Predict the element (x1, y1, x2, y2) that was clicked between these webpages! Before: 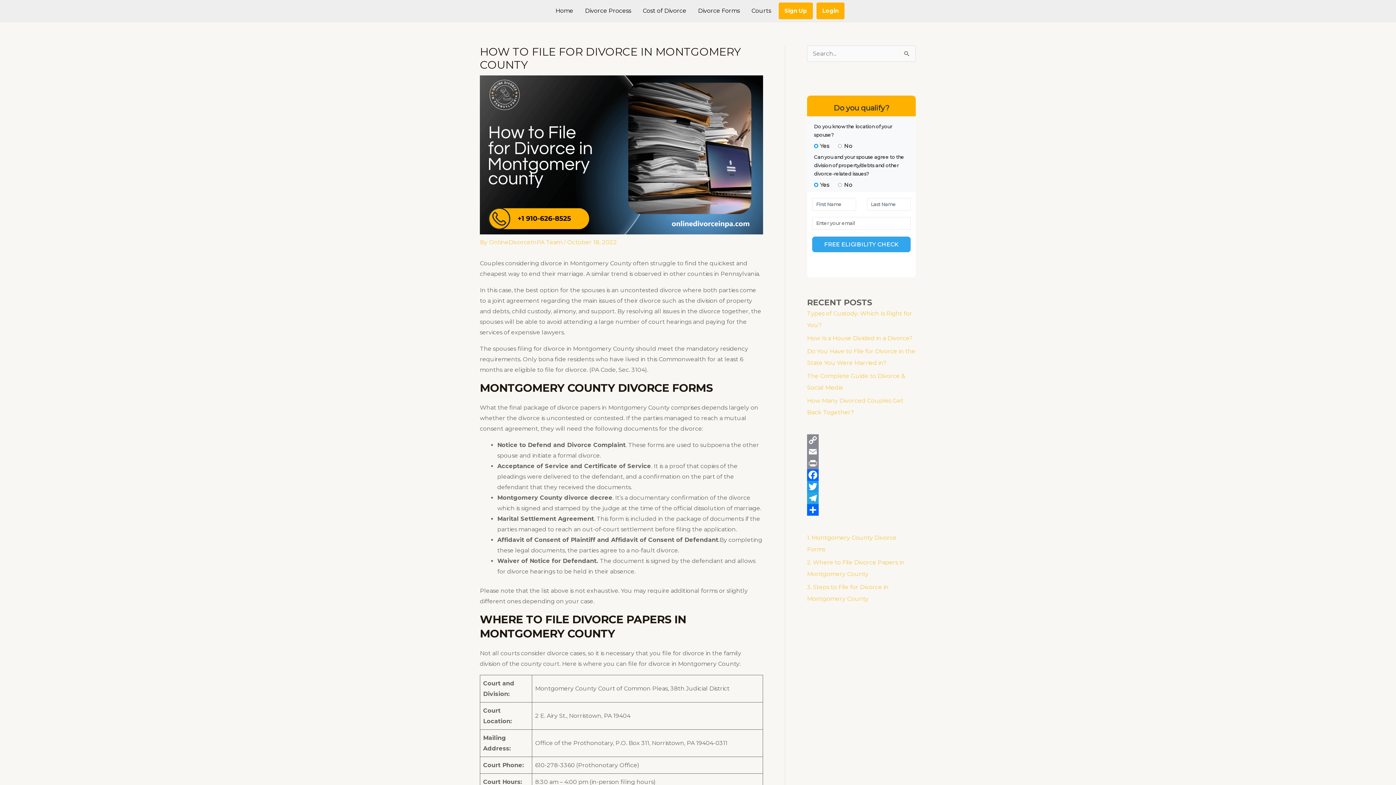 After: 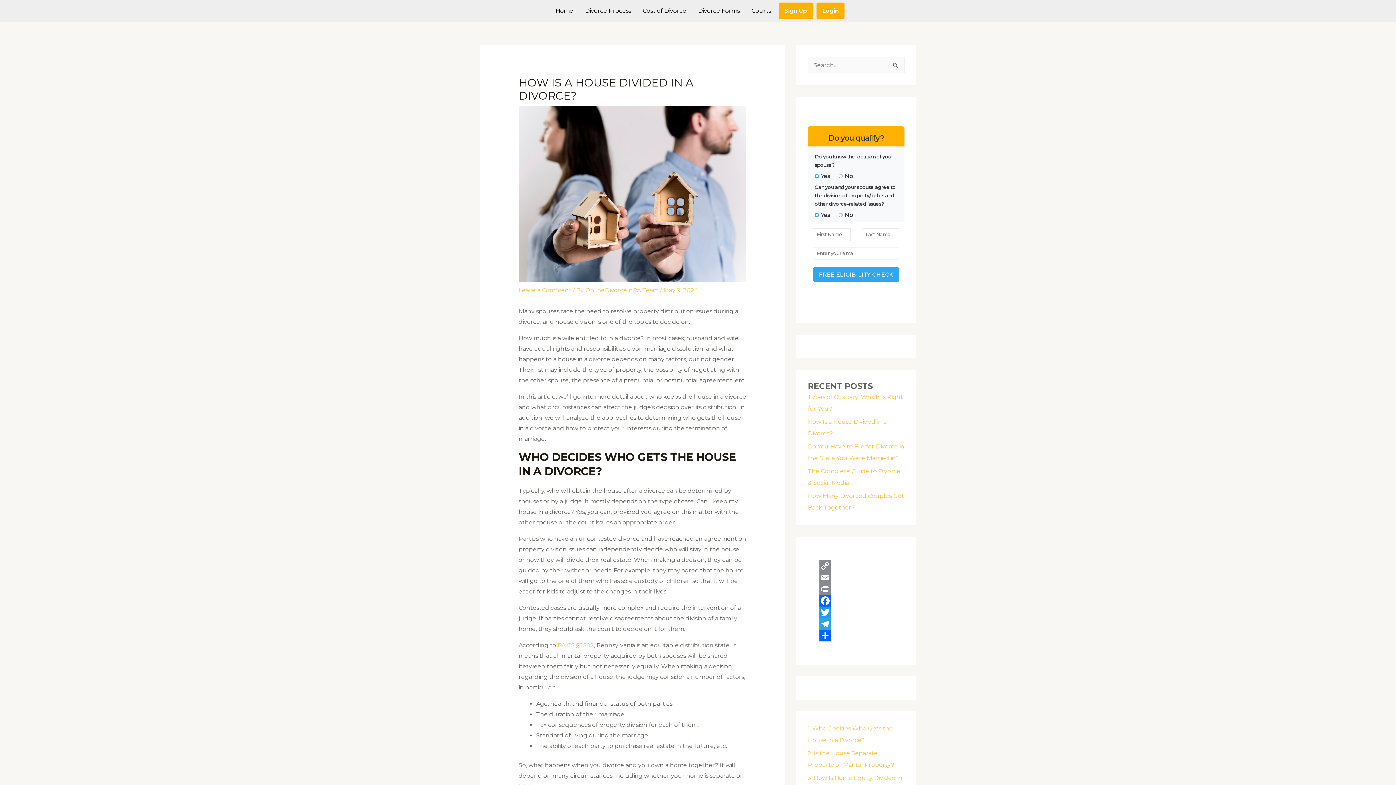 Action: bbox: (807, 334, 912, 341) label: How Is a House Divided in a Divorce?